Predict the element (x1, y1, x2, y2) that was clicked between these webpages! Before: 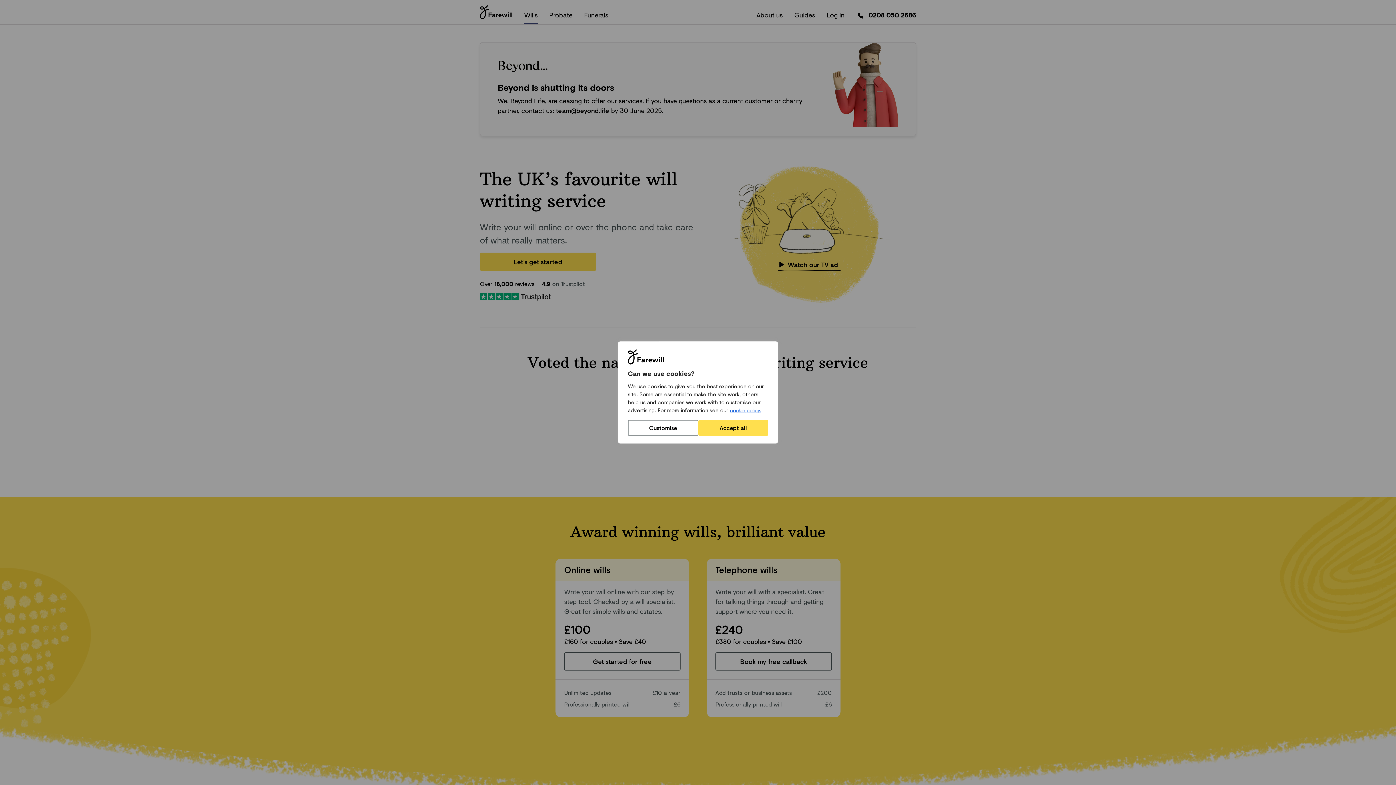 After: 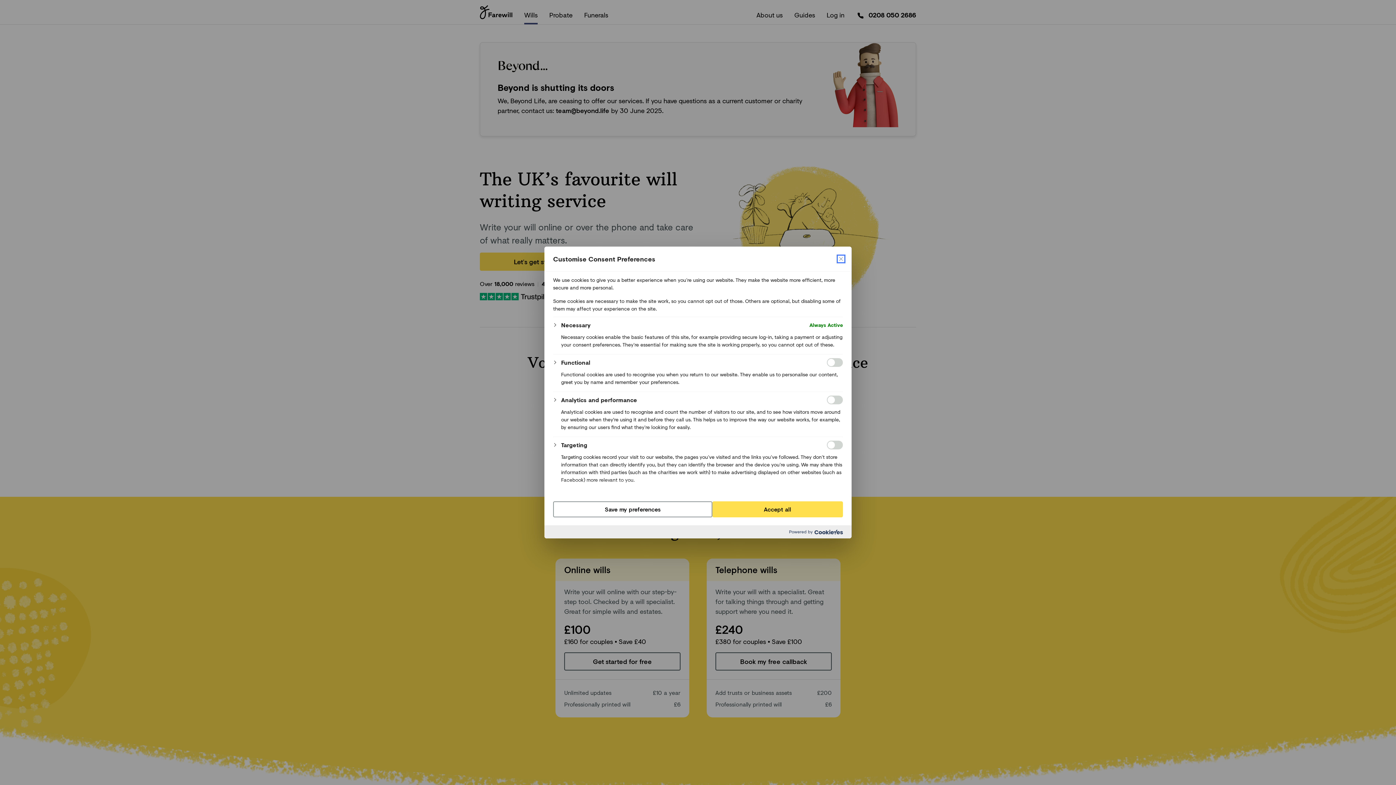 Action: label: Customise bbox: (628, 420, 698, 436)